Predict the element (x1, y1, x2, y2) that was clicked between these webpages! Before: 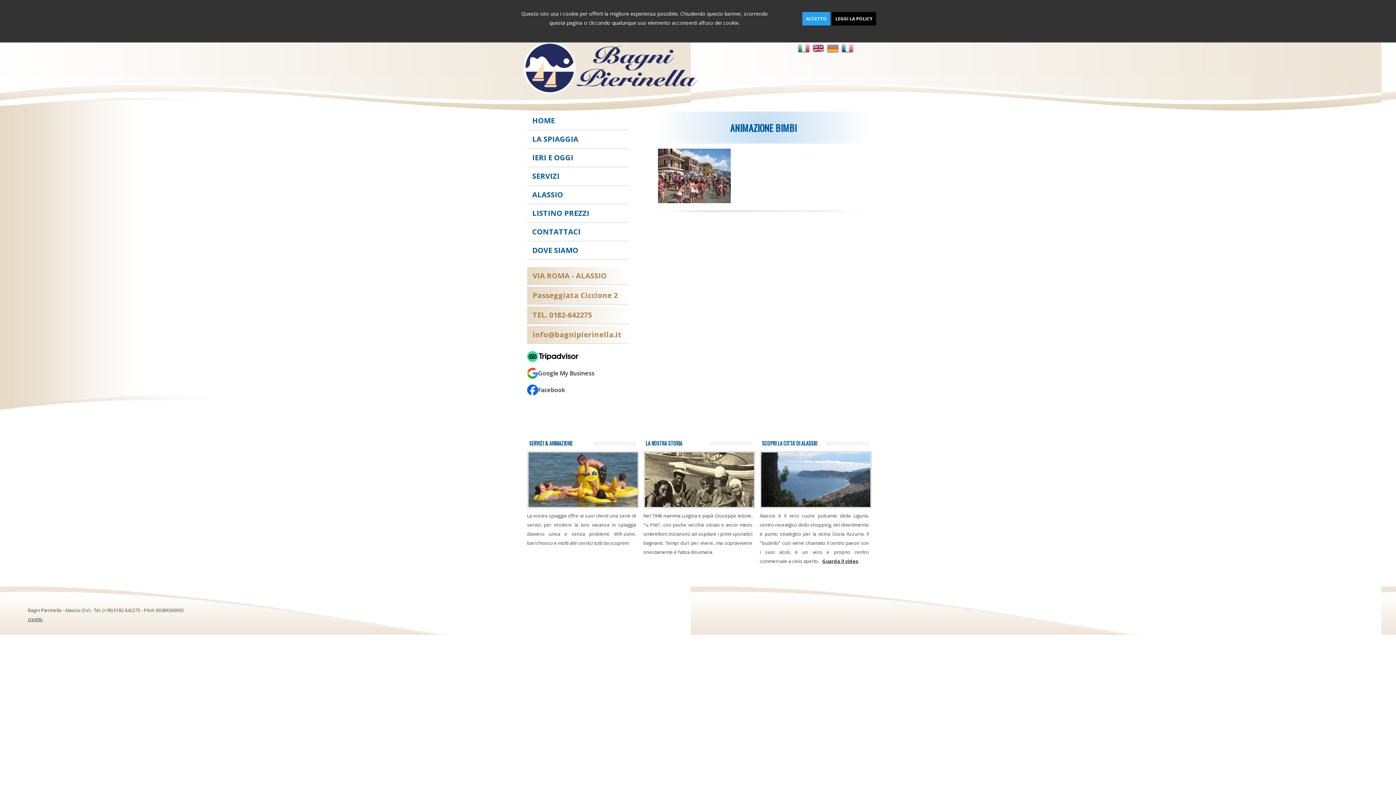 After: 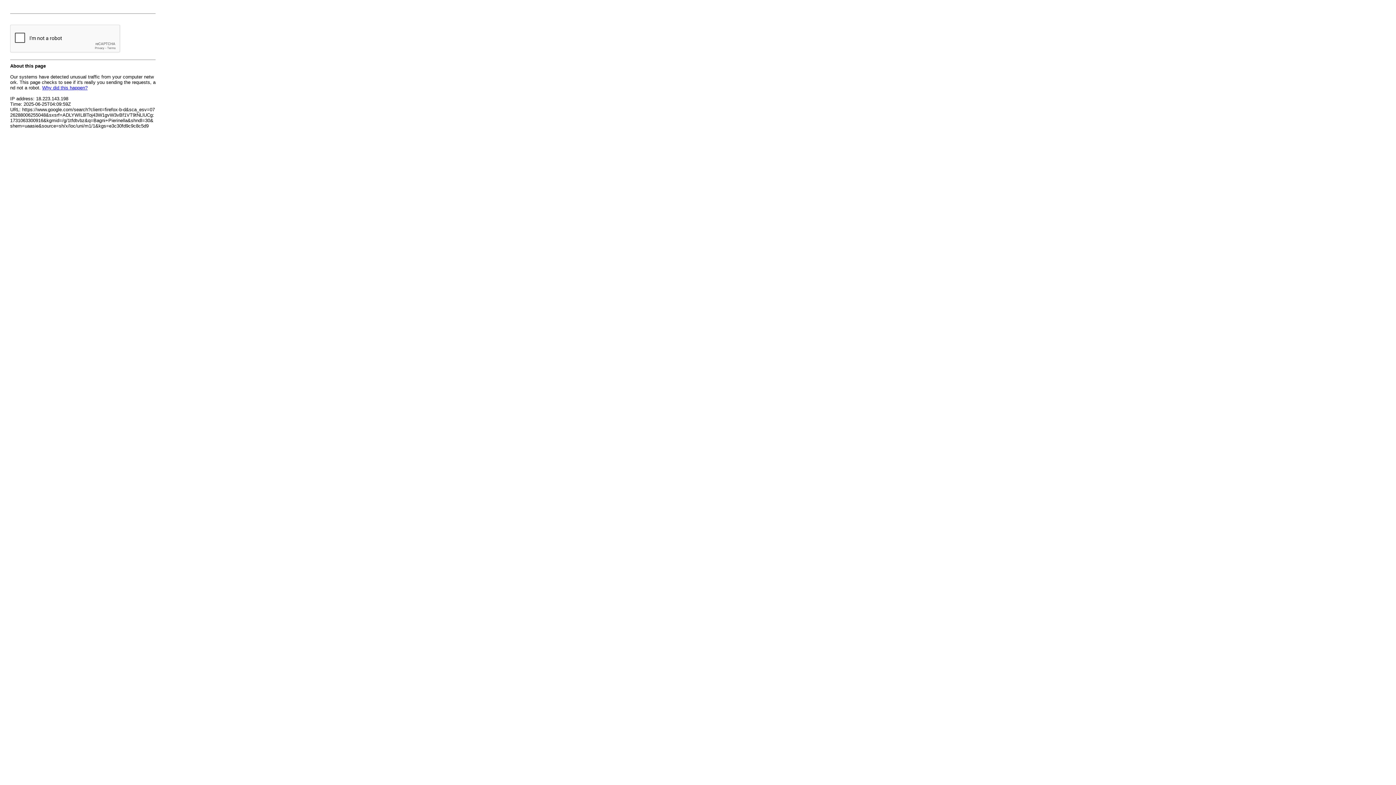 Action: label: Google My Business bbox: (527, 368, 629, 384)